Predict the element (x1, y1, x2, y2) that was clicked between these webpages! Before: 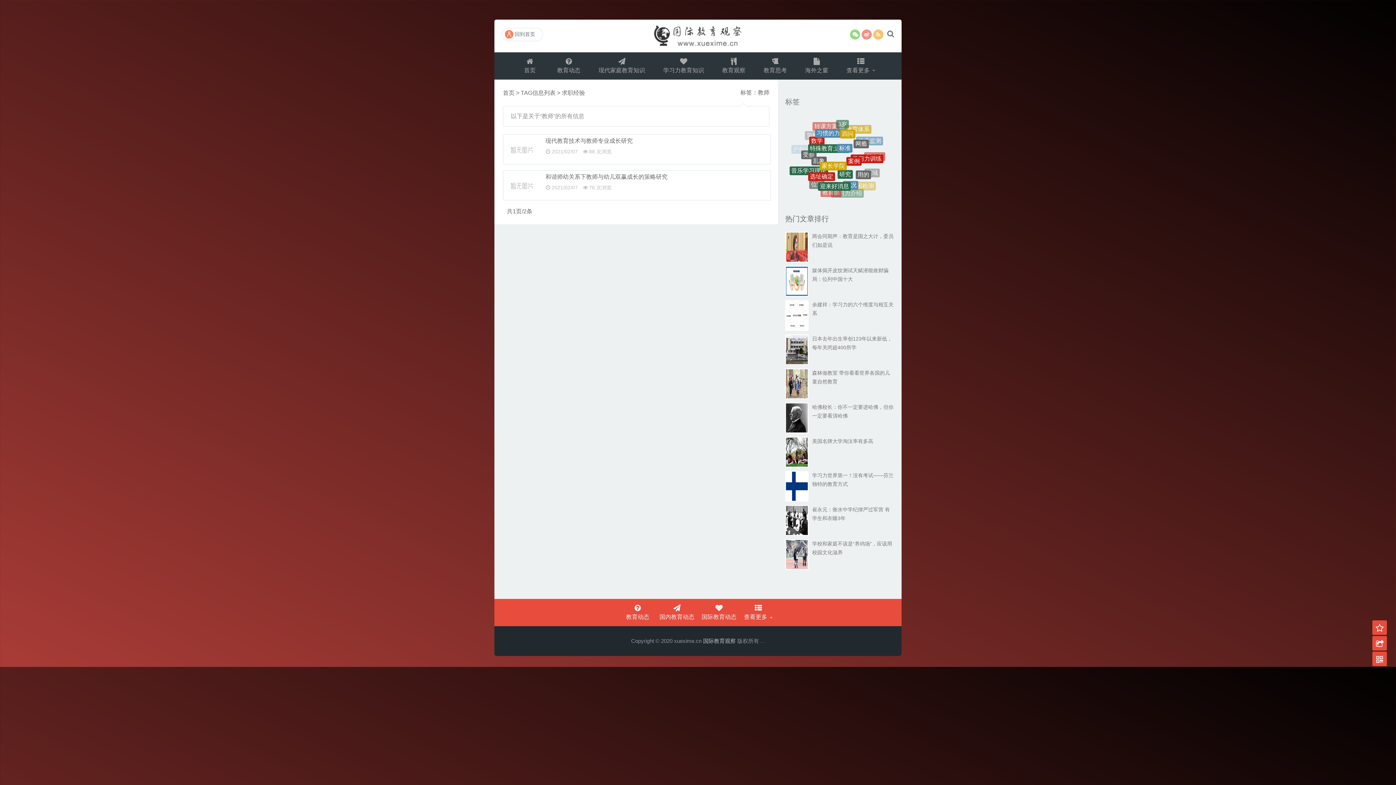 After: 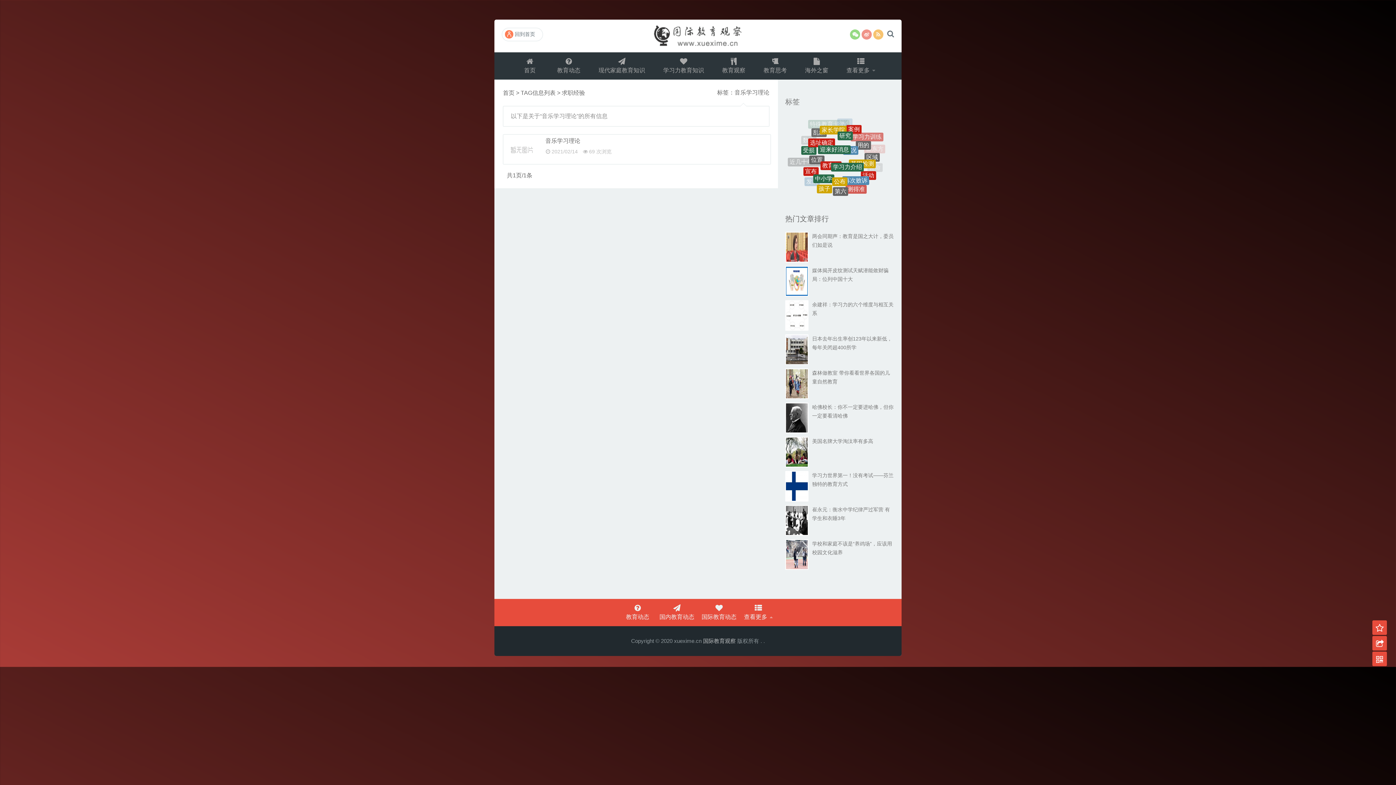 Action: bbox: (789, 151, 828, 160) label: 音乐学习理论